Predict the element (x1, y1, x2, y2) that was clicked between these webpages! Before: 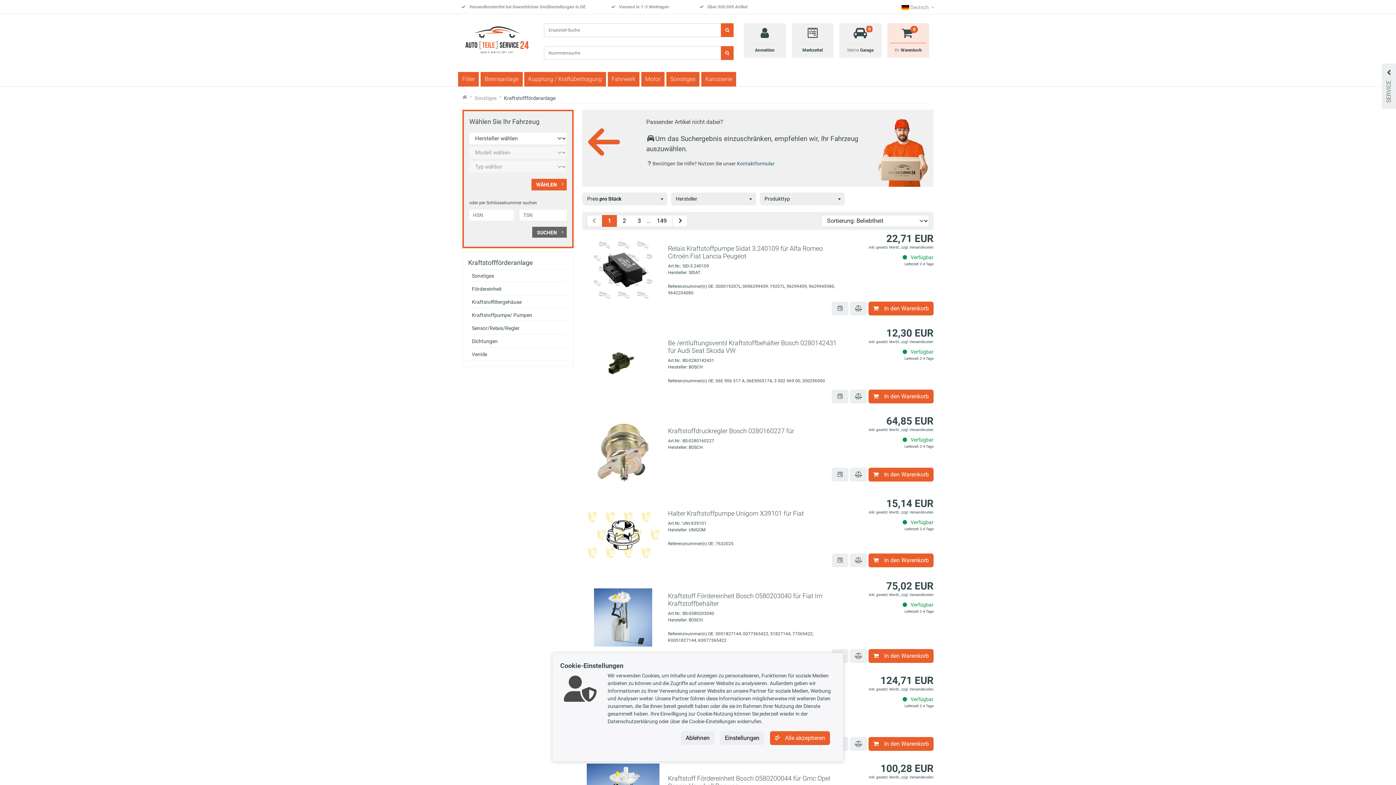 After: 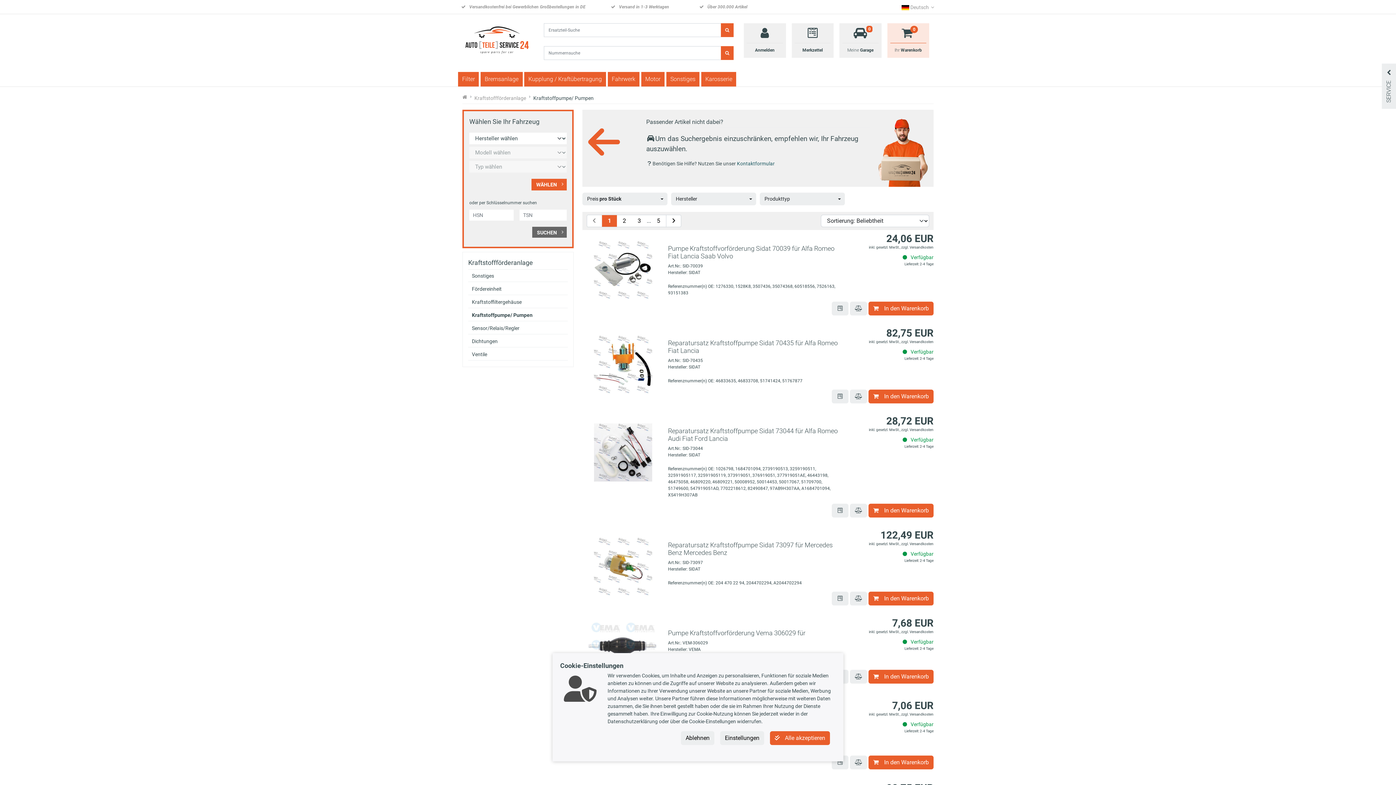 Action: label: Kraftstoffpumpe/ Pumpen bbox: (468, 309, 568, 321)